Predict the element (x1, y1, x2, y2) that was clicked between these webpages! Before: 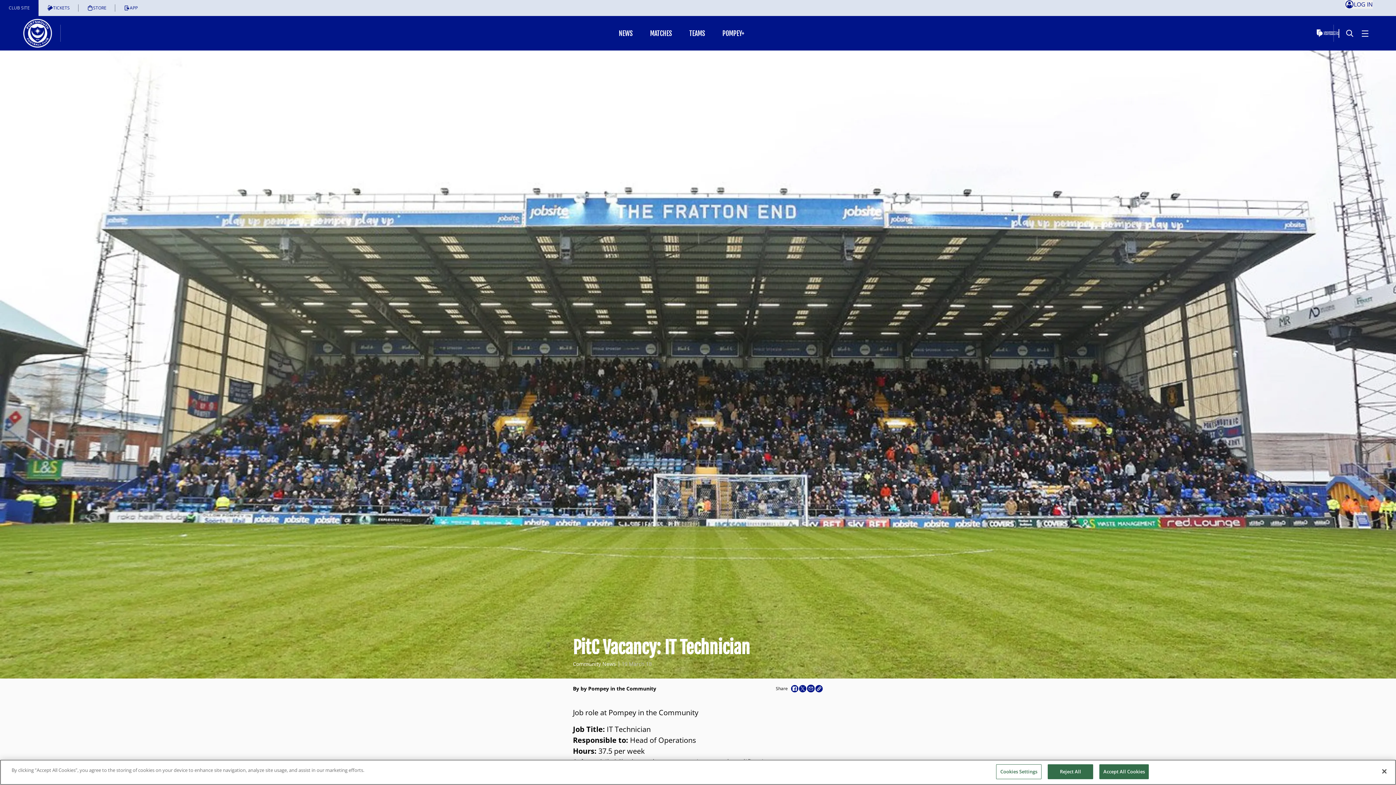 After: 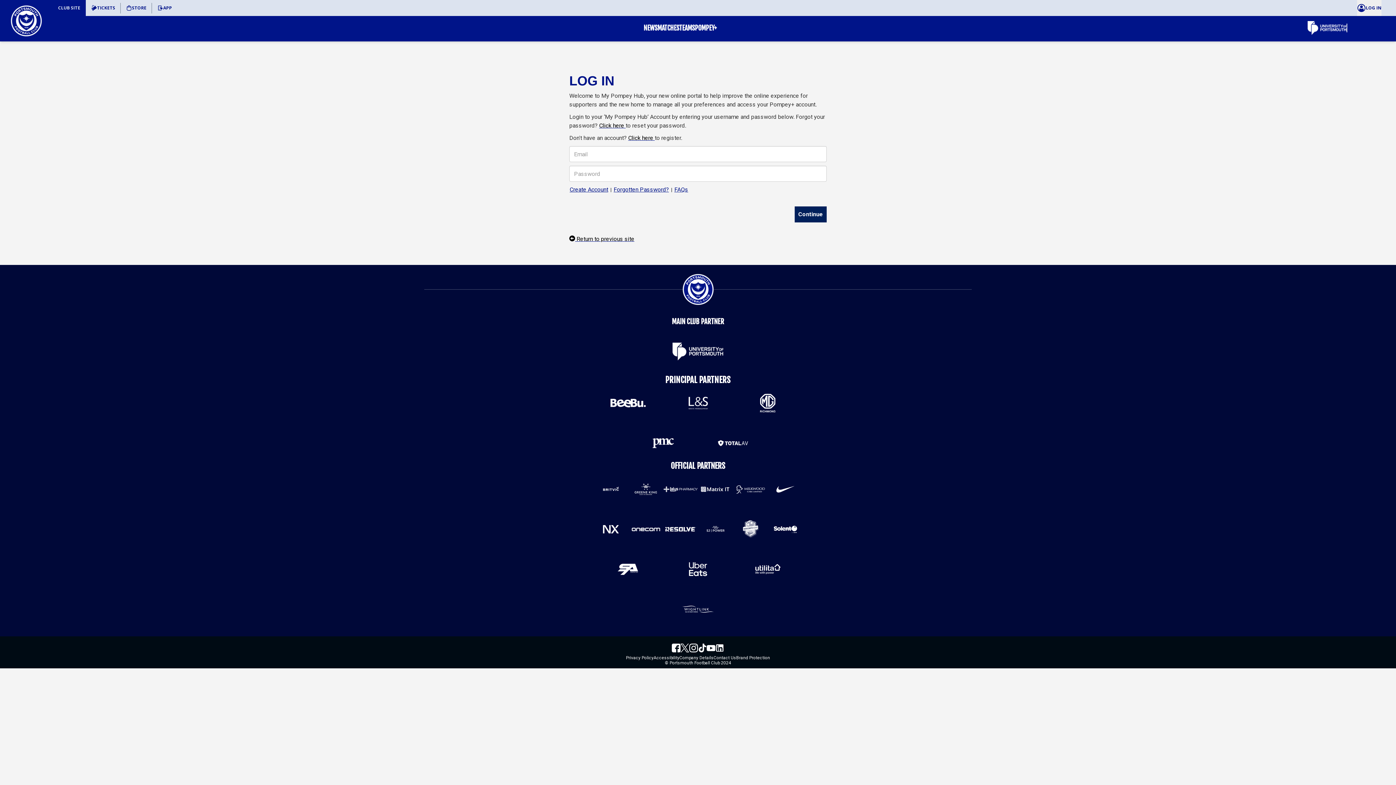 Action: bbox: (1345, 0, 1373, 8) label: Log In